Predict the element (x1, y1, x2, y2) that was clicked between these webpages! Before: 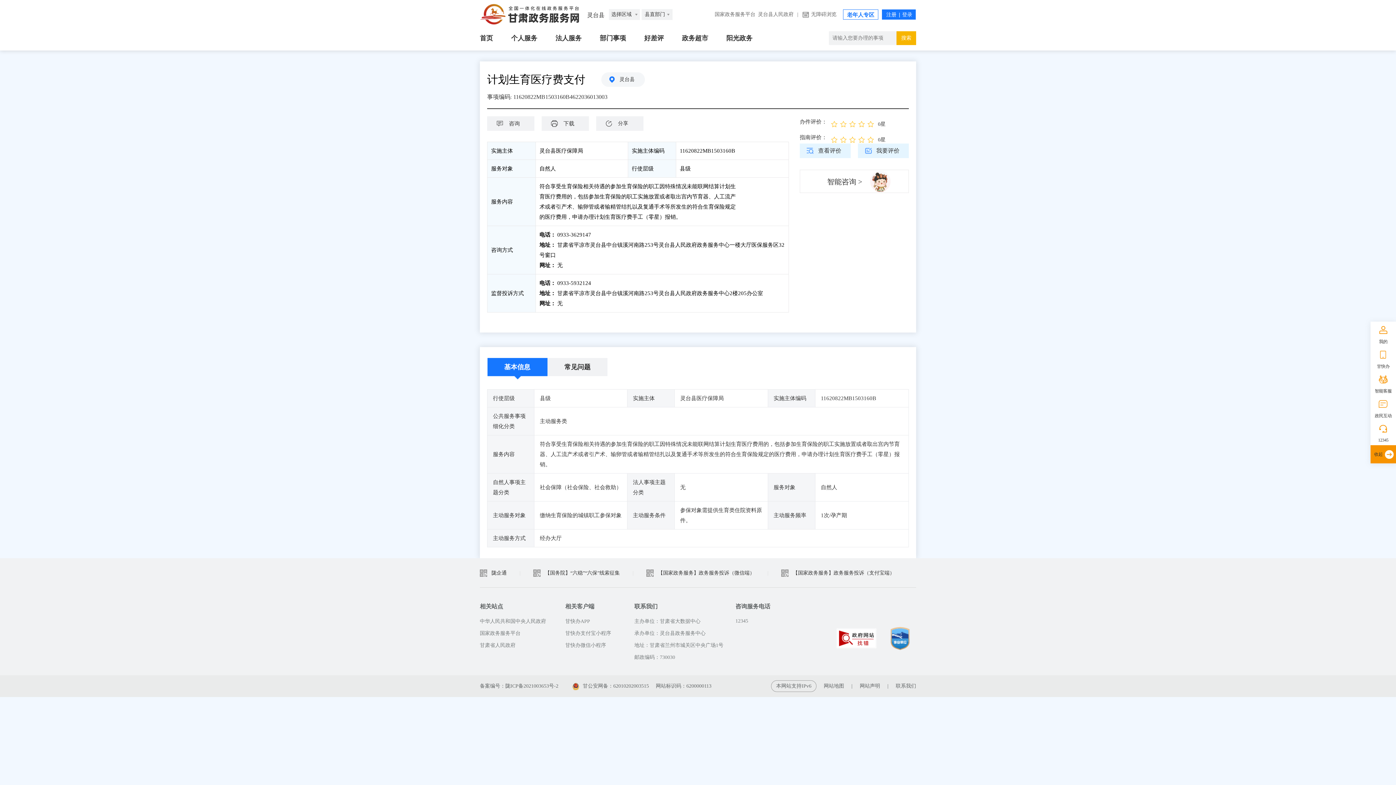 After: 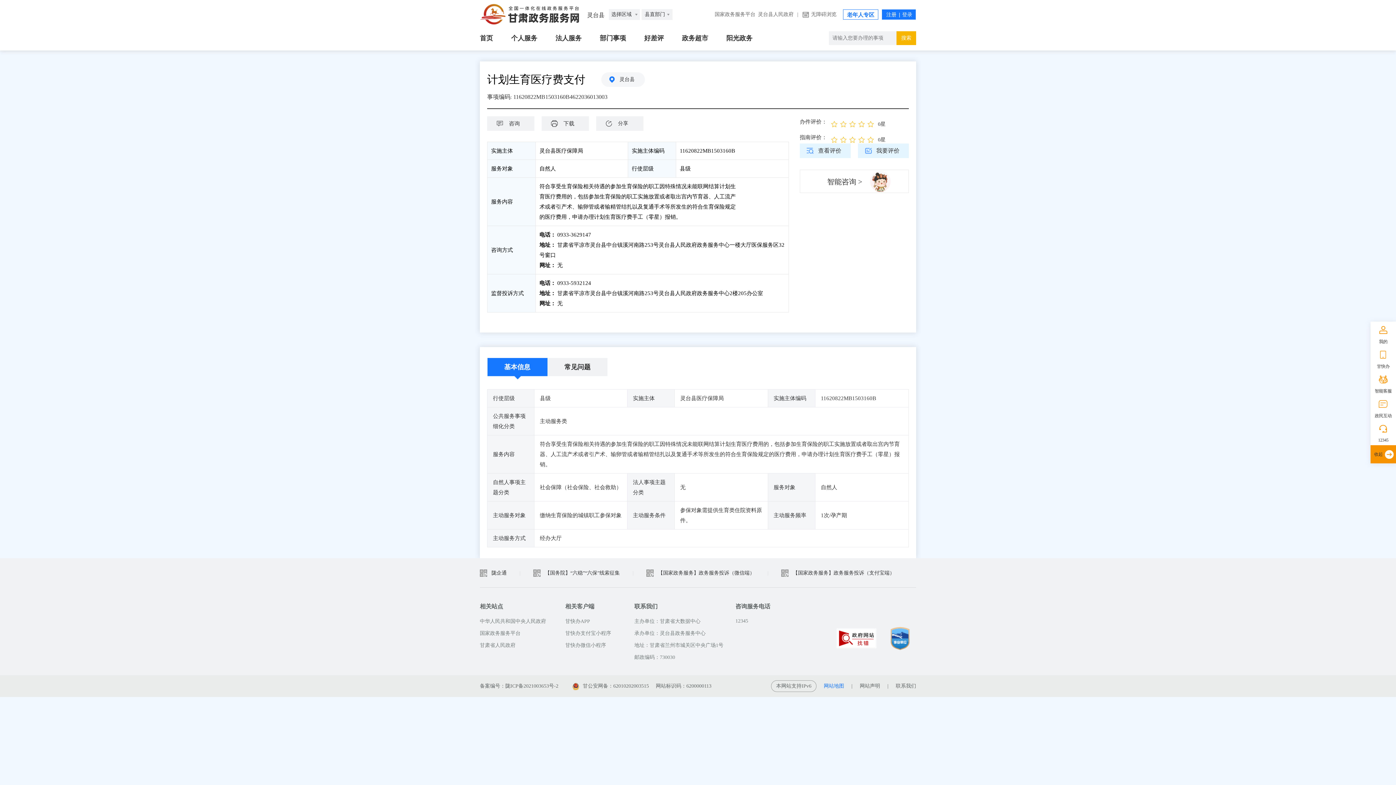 Action: bbox: (824, 683, 844, 689) label: 网站地图